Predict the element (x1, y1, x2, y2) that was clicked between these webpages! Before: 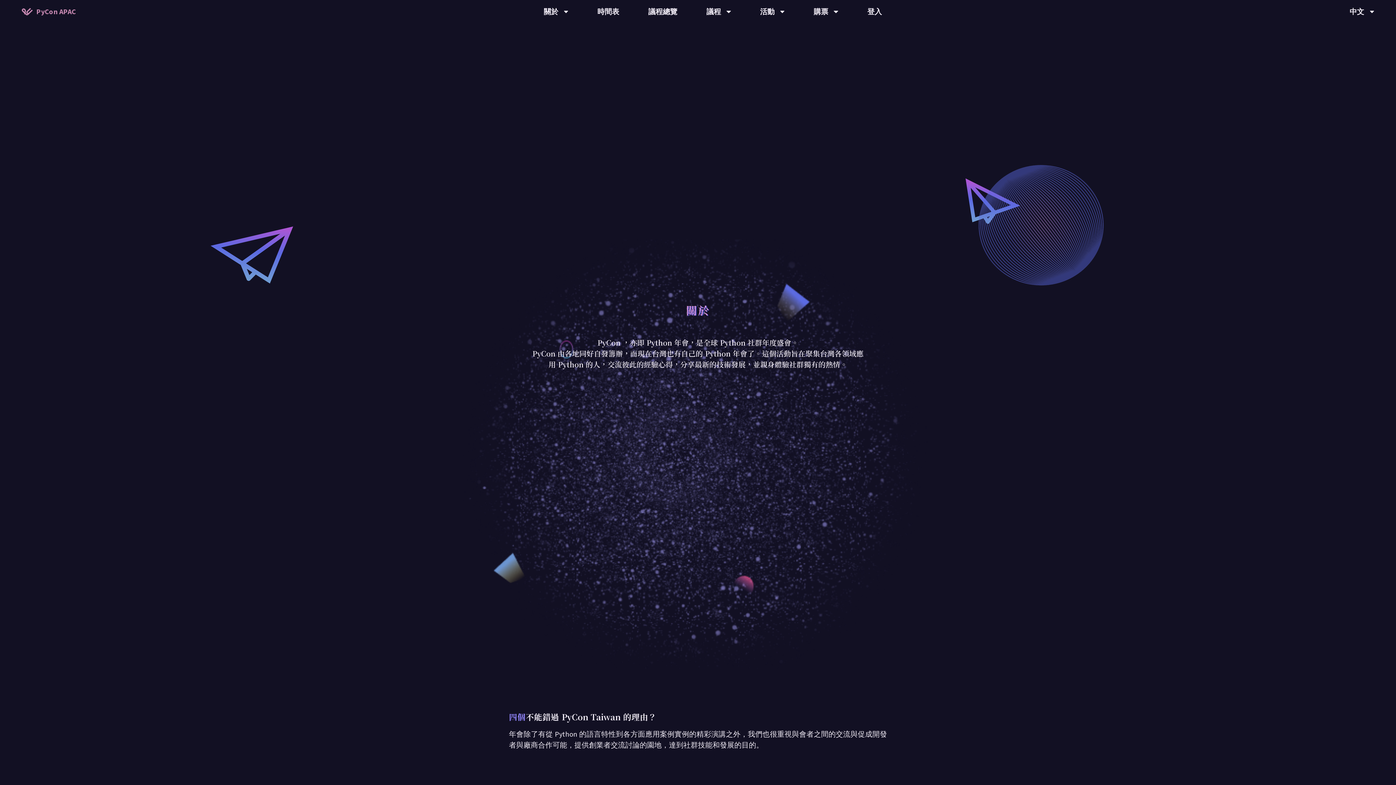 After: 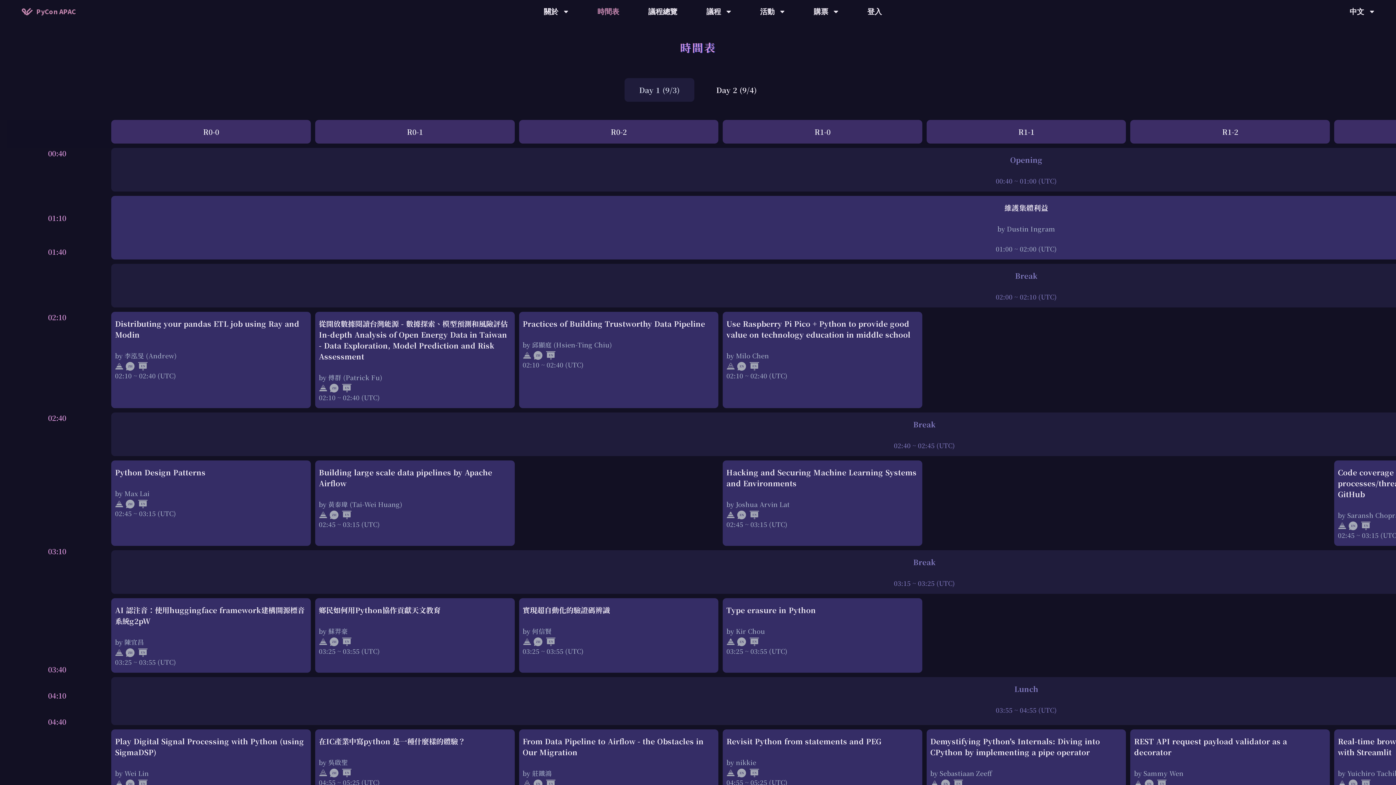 Action: bbox: (583, 0, 633, 23) label: 時間表